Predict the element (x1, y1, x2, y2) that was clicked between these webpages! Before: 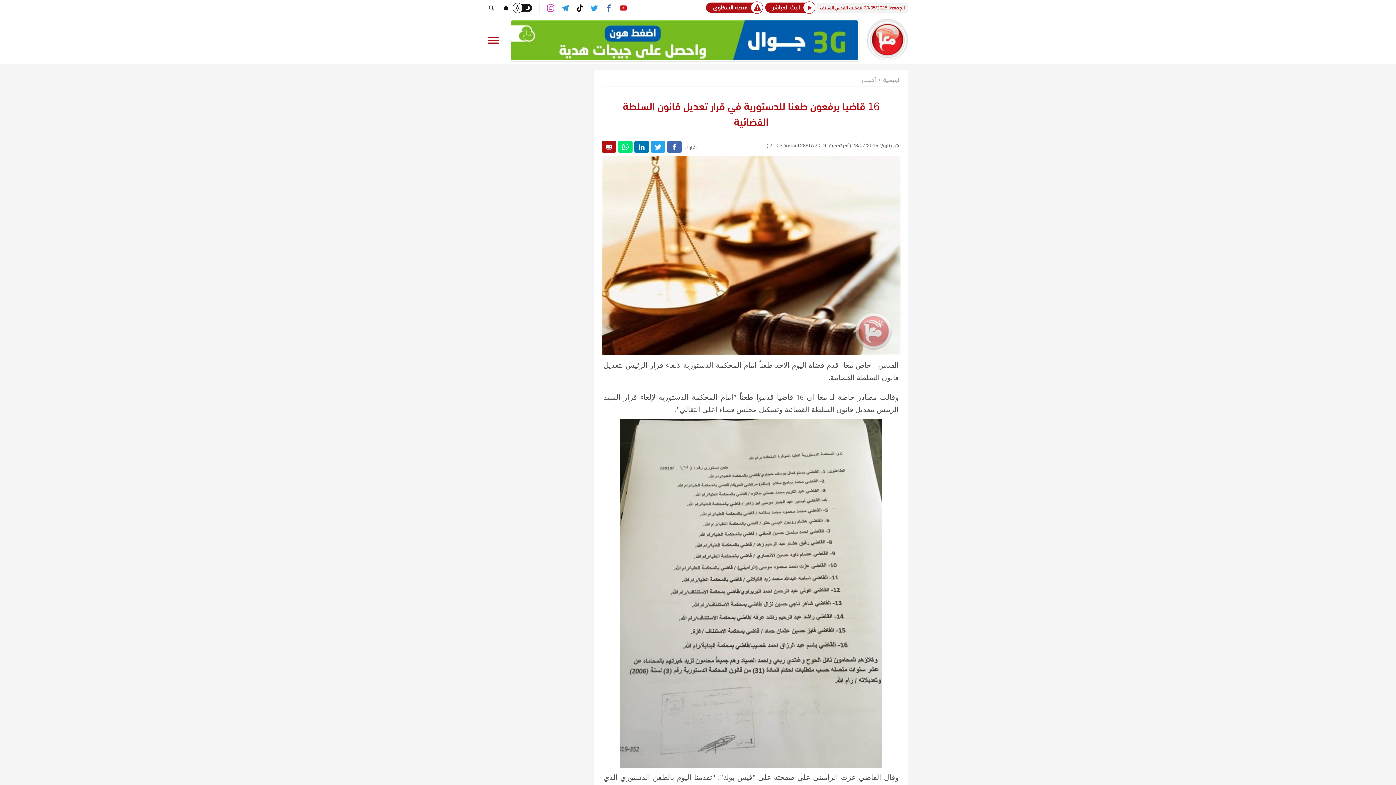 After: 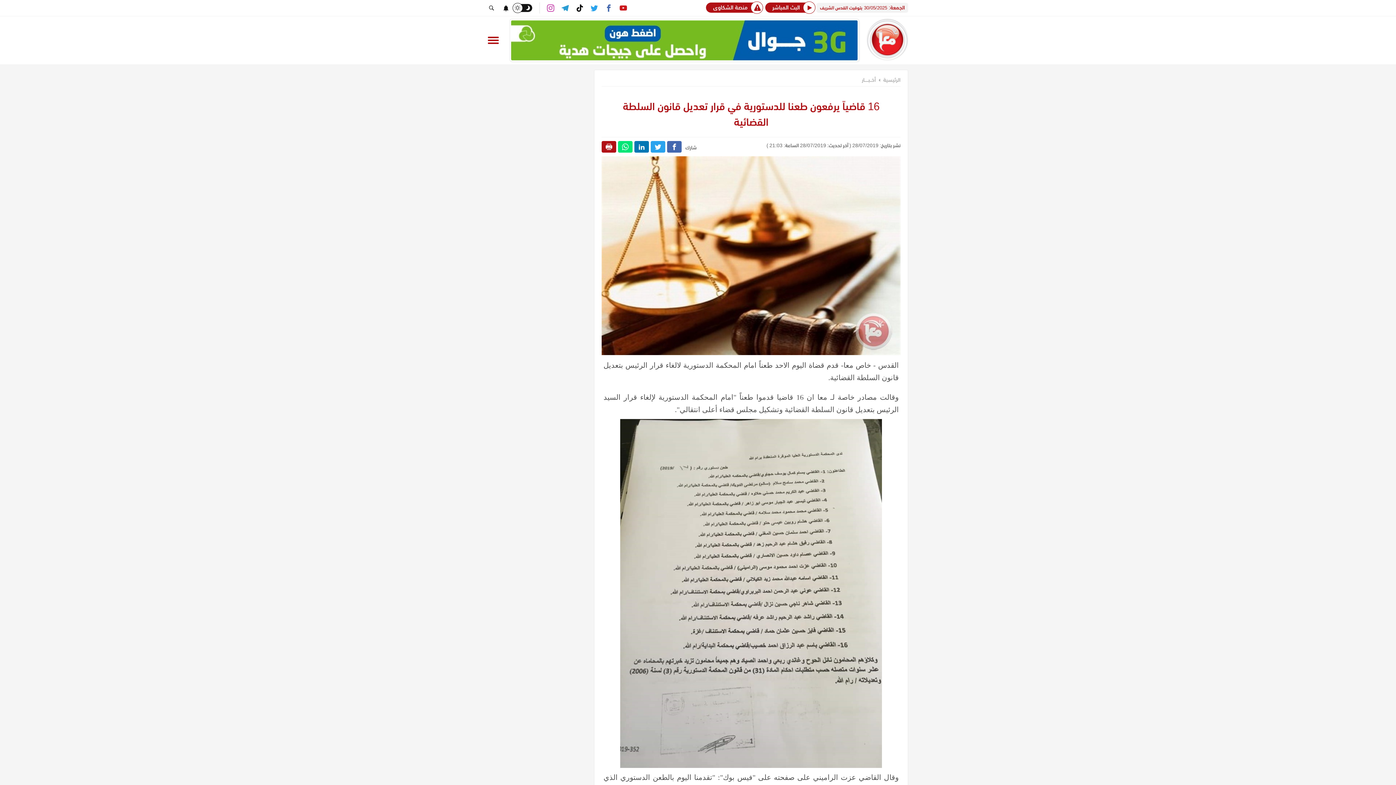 Action: bbox: (765, 2, 815, 12) label: البث المباشر